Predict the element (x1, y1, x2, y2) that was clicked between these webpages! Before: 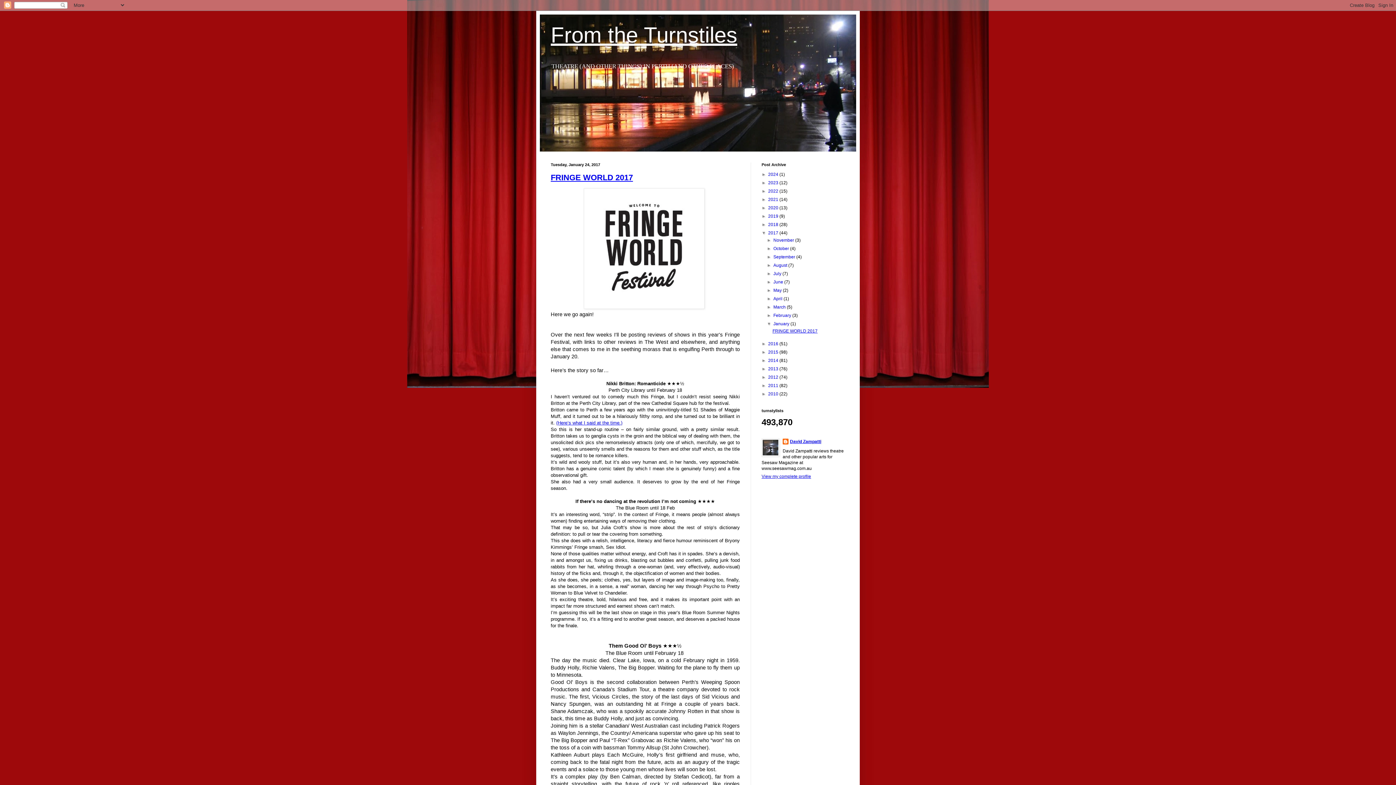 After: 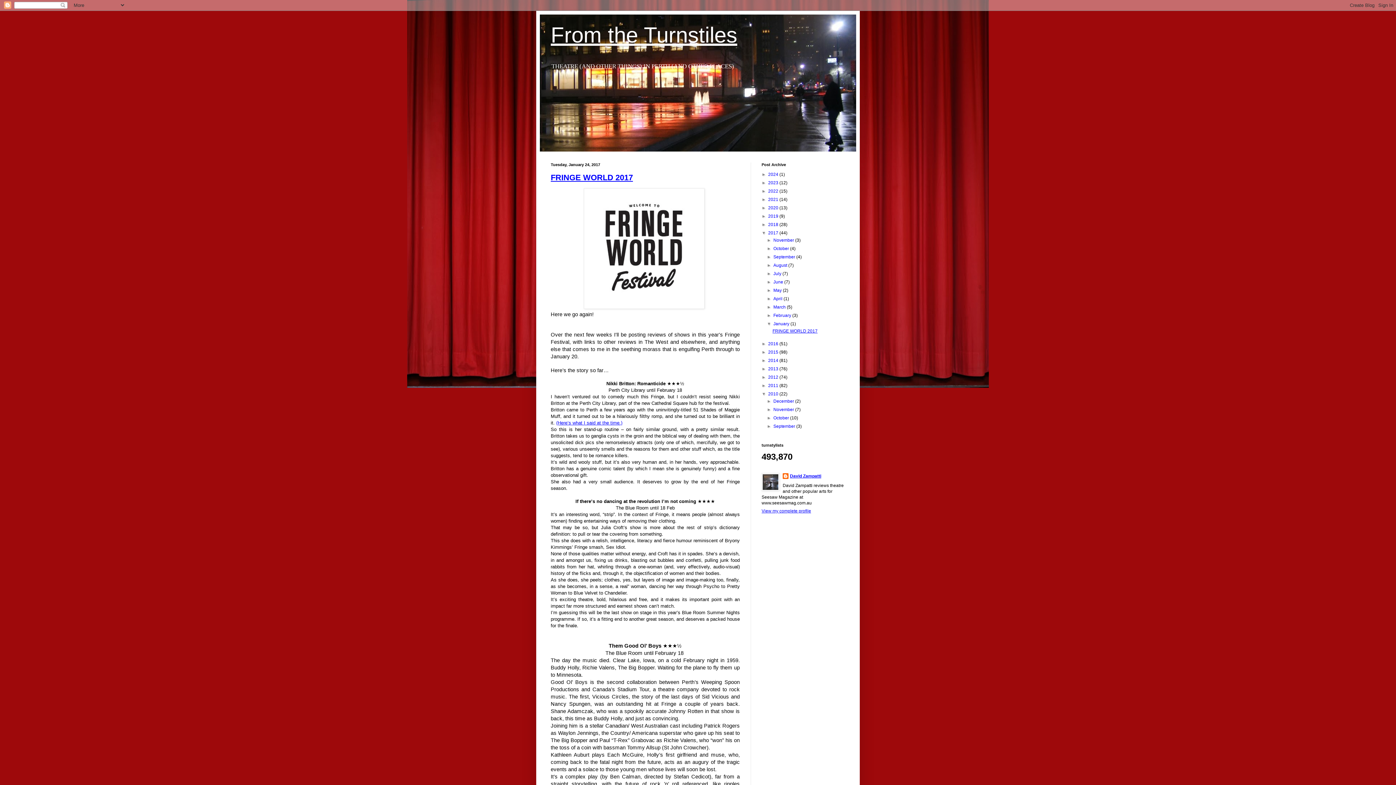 Action: bbox: (761, 391, 768, 396) label: ►  